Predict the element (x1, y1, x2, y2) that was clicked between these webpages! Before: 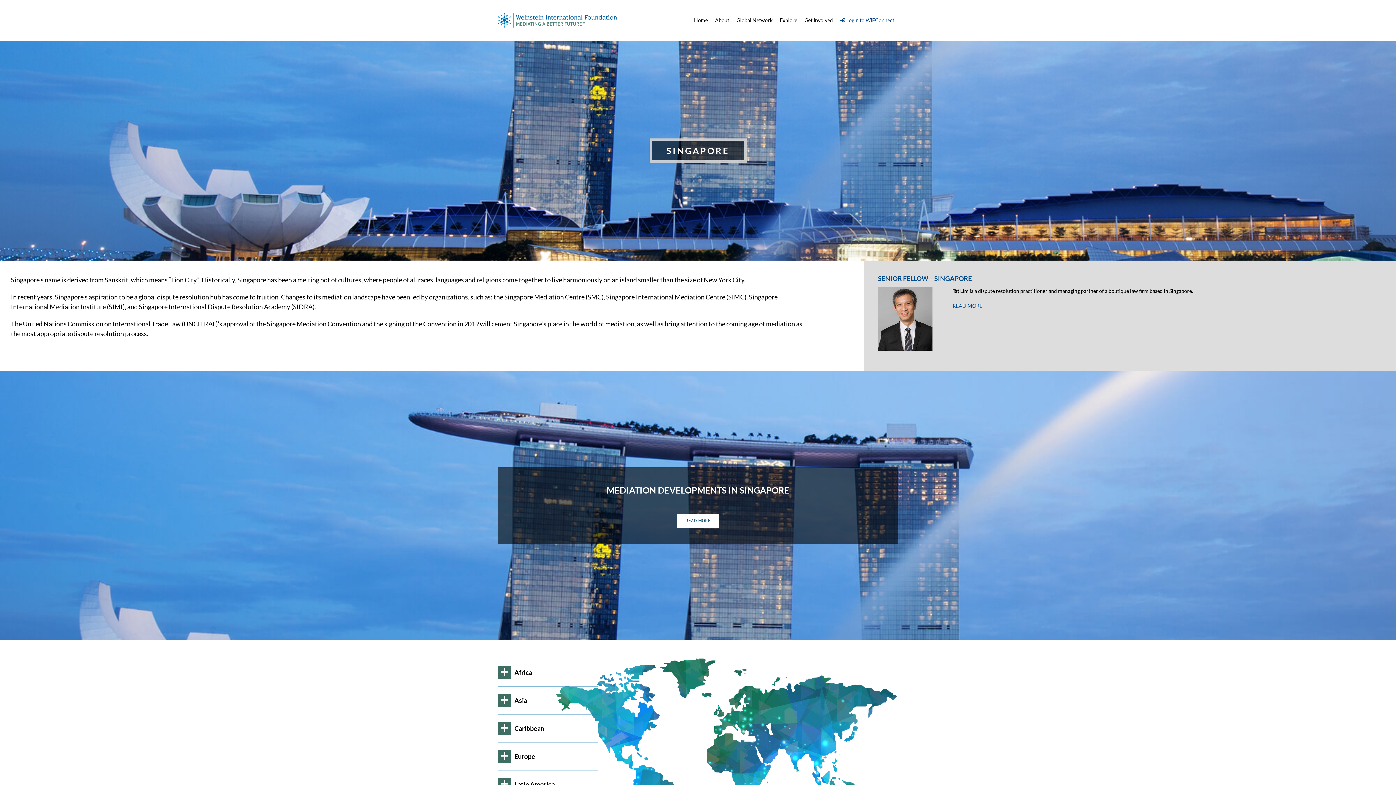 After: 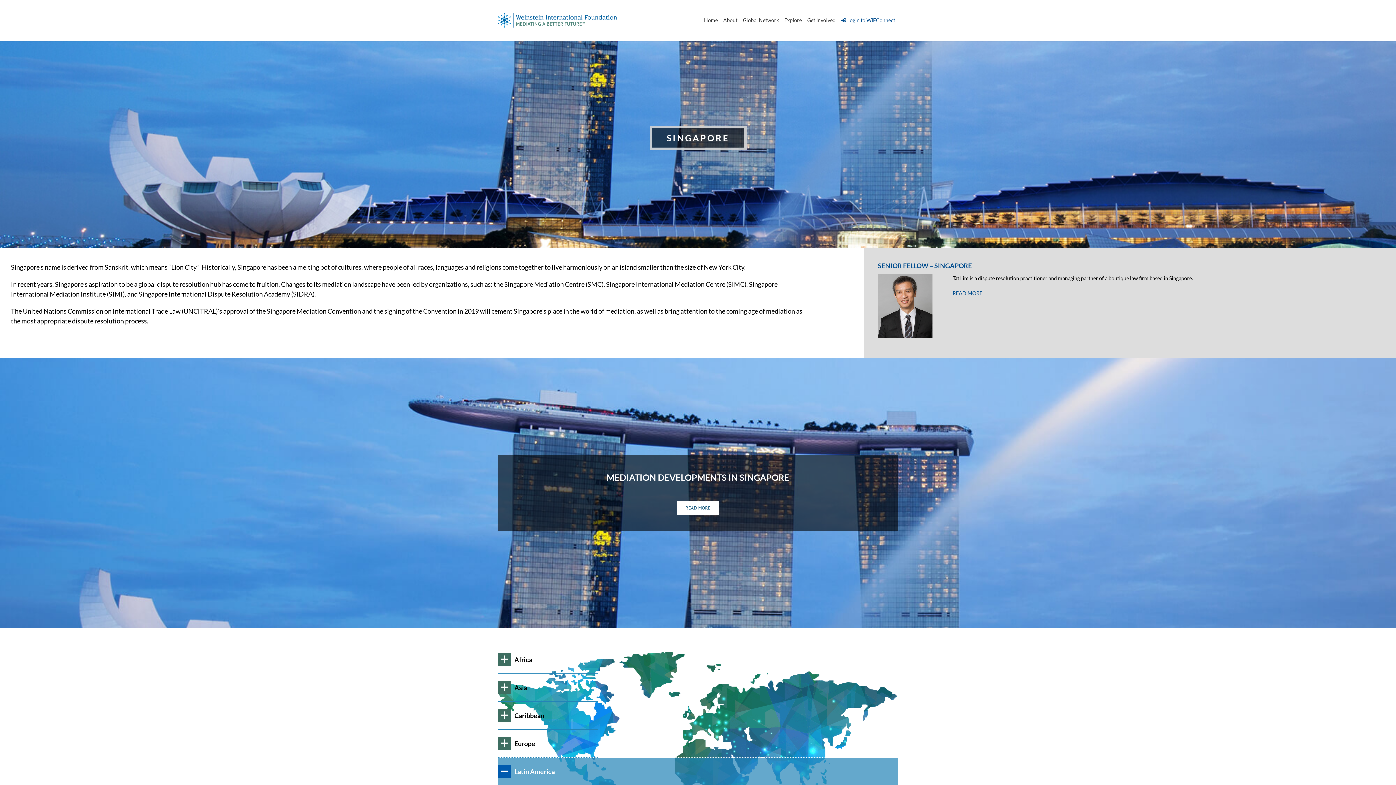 Action: bbox: (498, 770, 898, 798) label: Latin America